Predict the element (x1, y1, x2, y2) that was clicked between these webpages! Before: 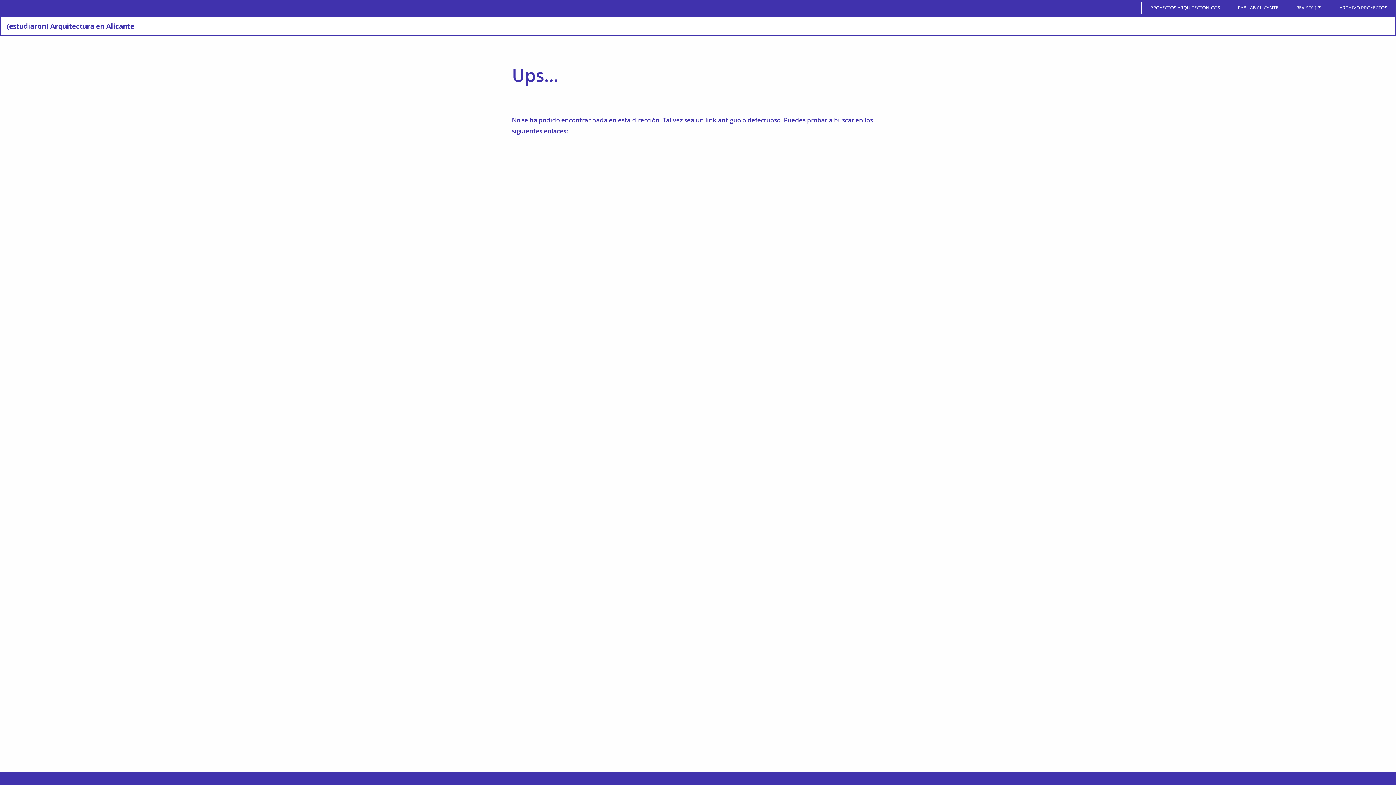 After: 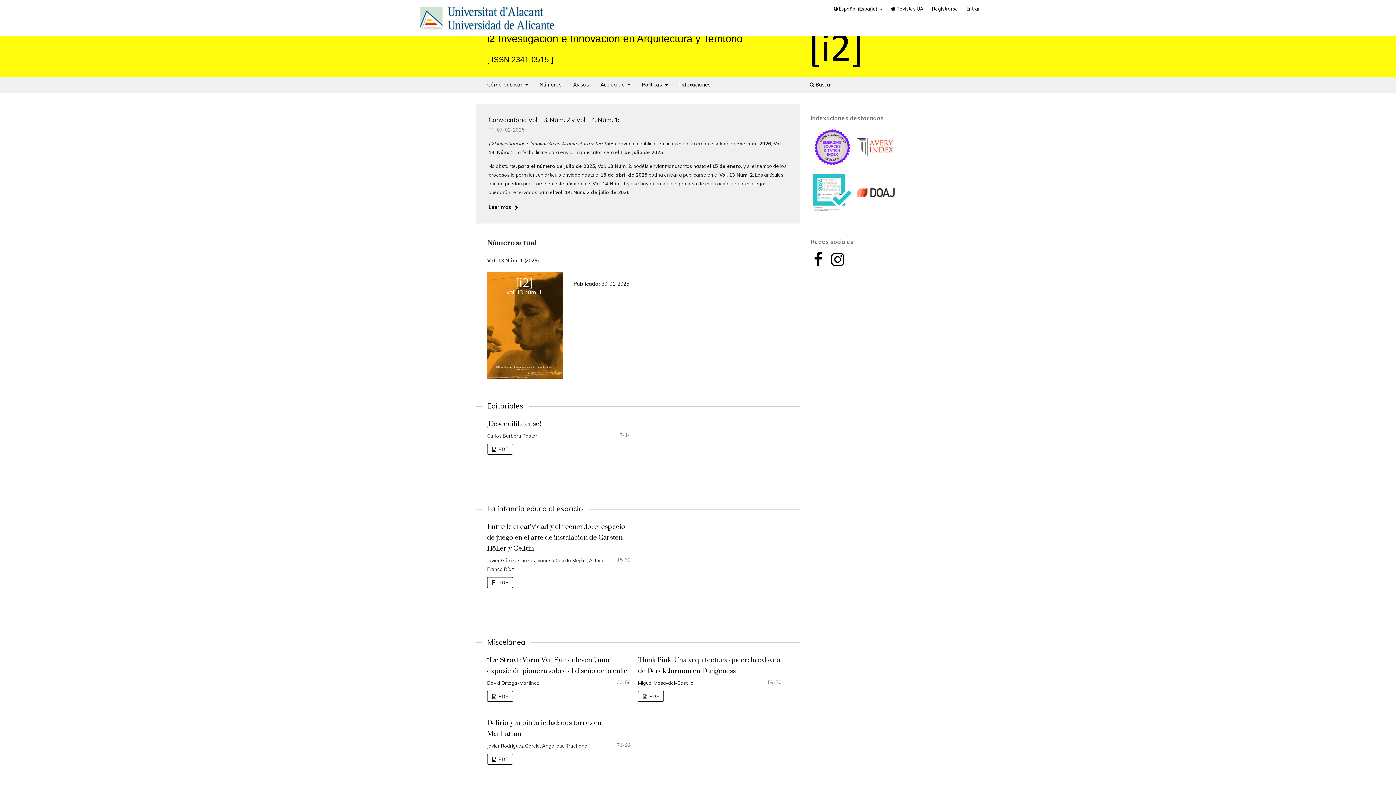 Action: bbox: (1289, 1, 1328, 14) label: REVISTA [I2]